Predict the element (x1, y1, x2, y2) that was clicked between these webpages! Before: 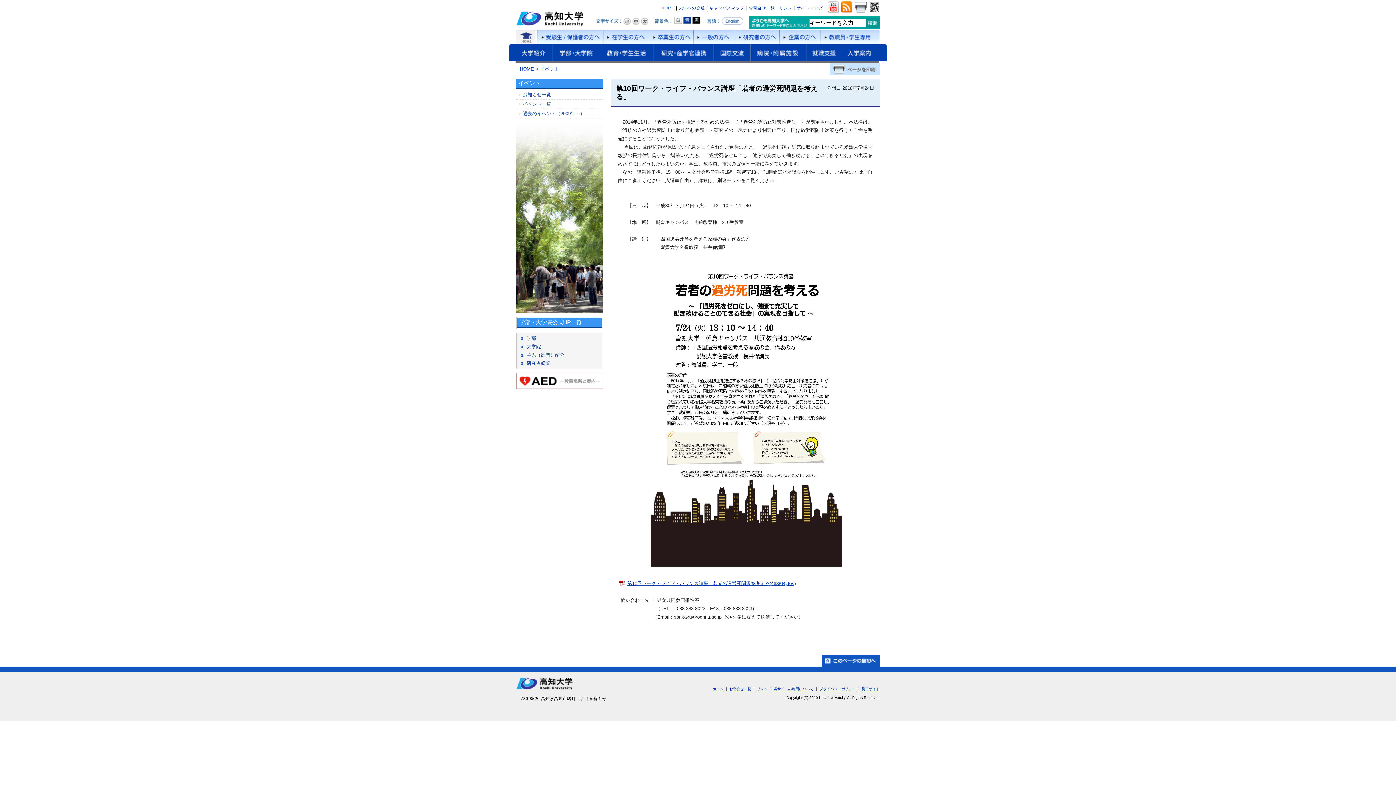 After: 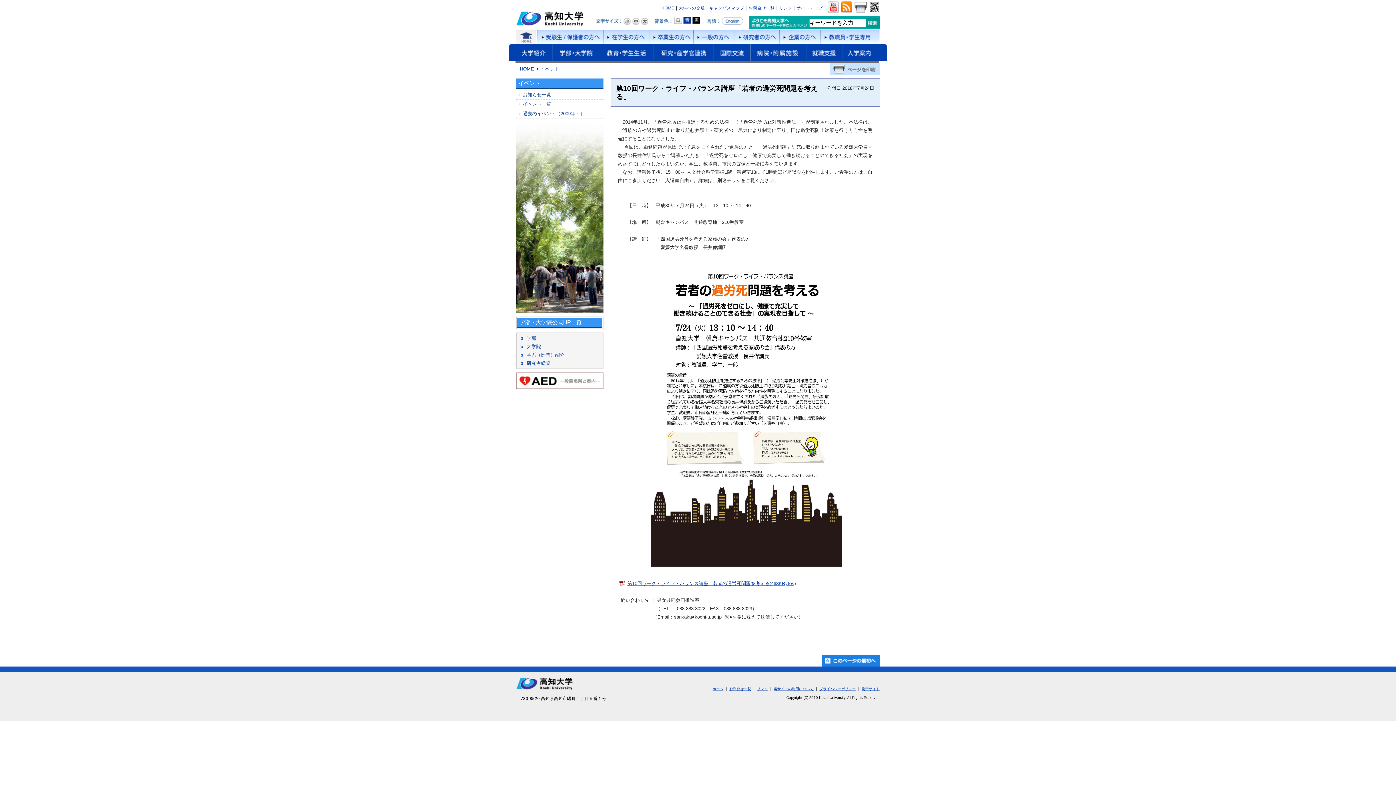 Action: bbox: (821, 655, 880, 666) label: ホーム